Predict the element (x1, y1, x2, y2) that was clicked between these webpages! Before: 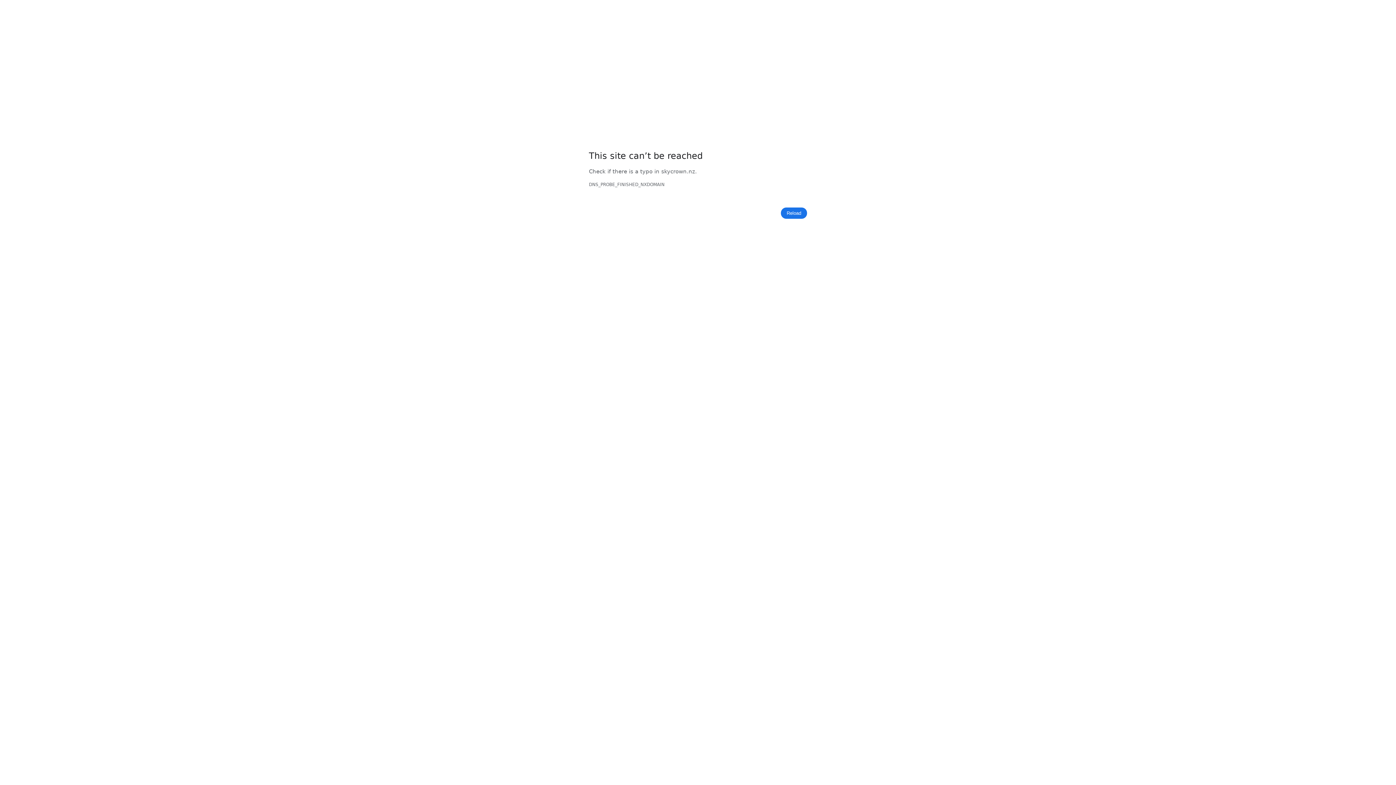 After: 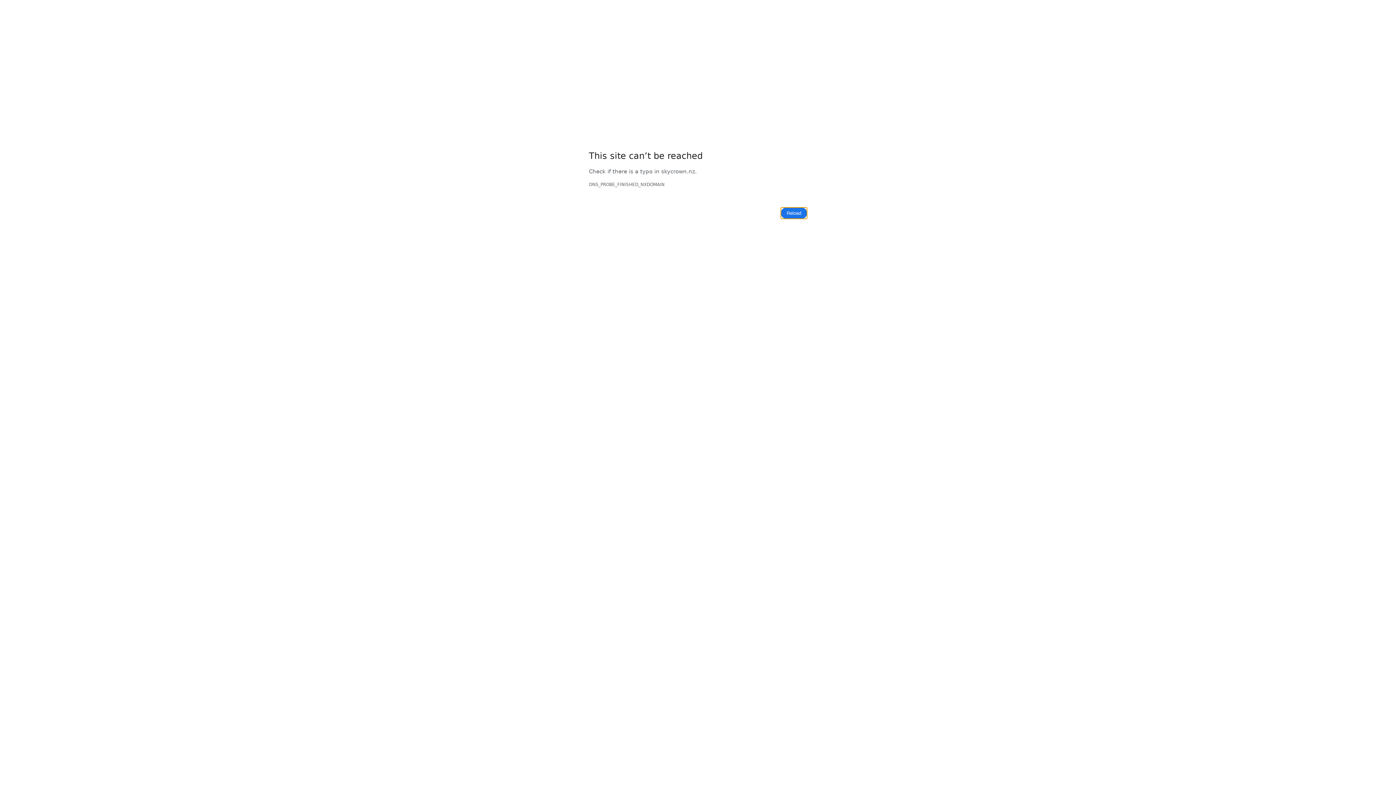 Action: label: Reload bbox: (781, 207, 807, 219)